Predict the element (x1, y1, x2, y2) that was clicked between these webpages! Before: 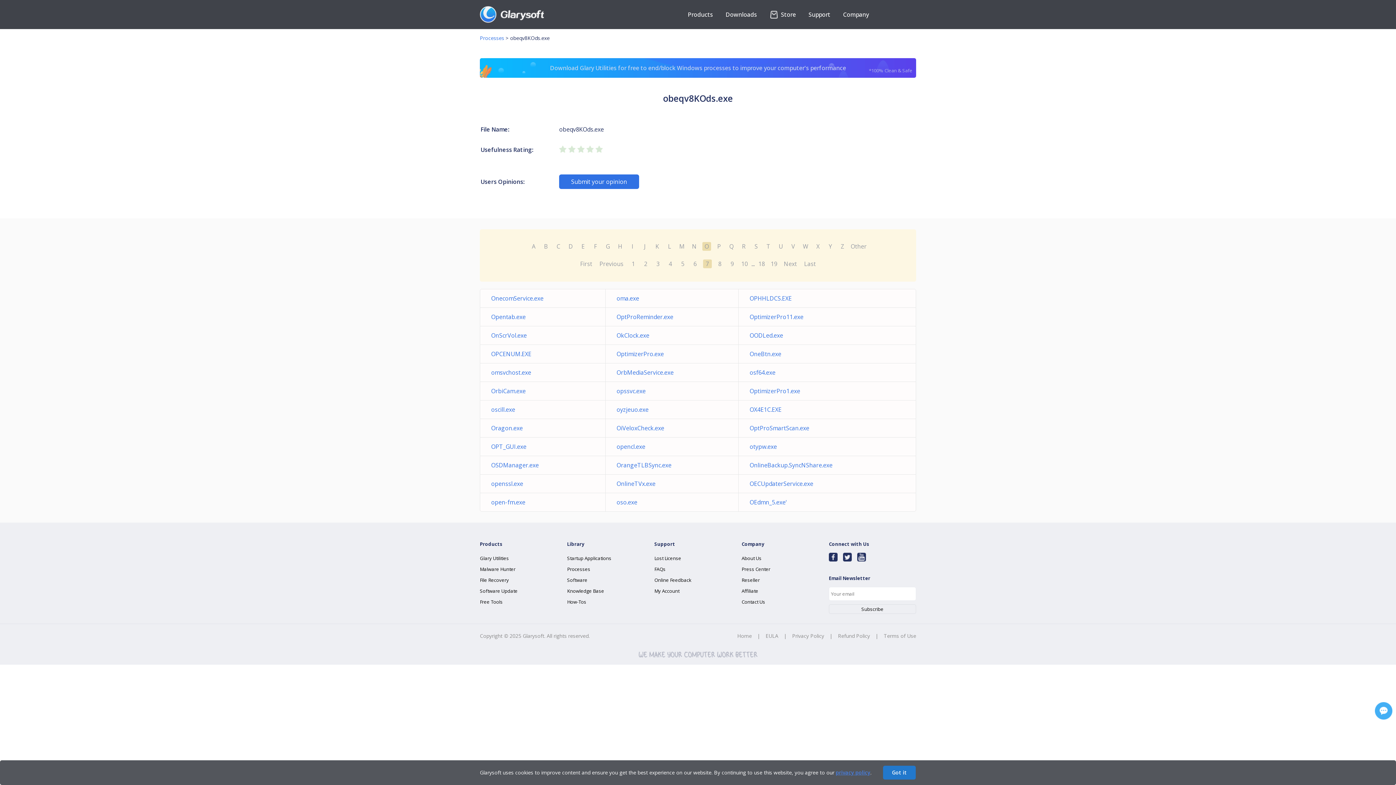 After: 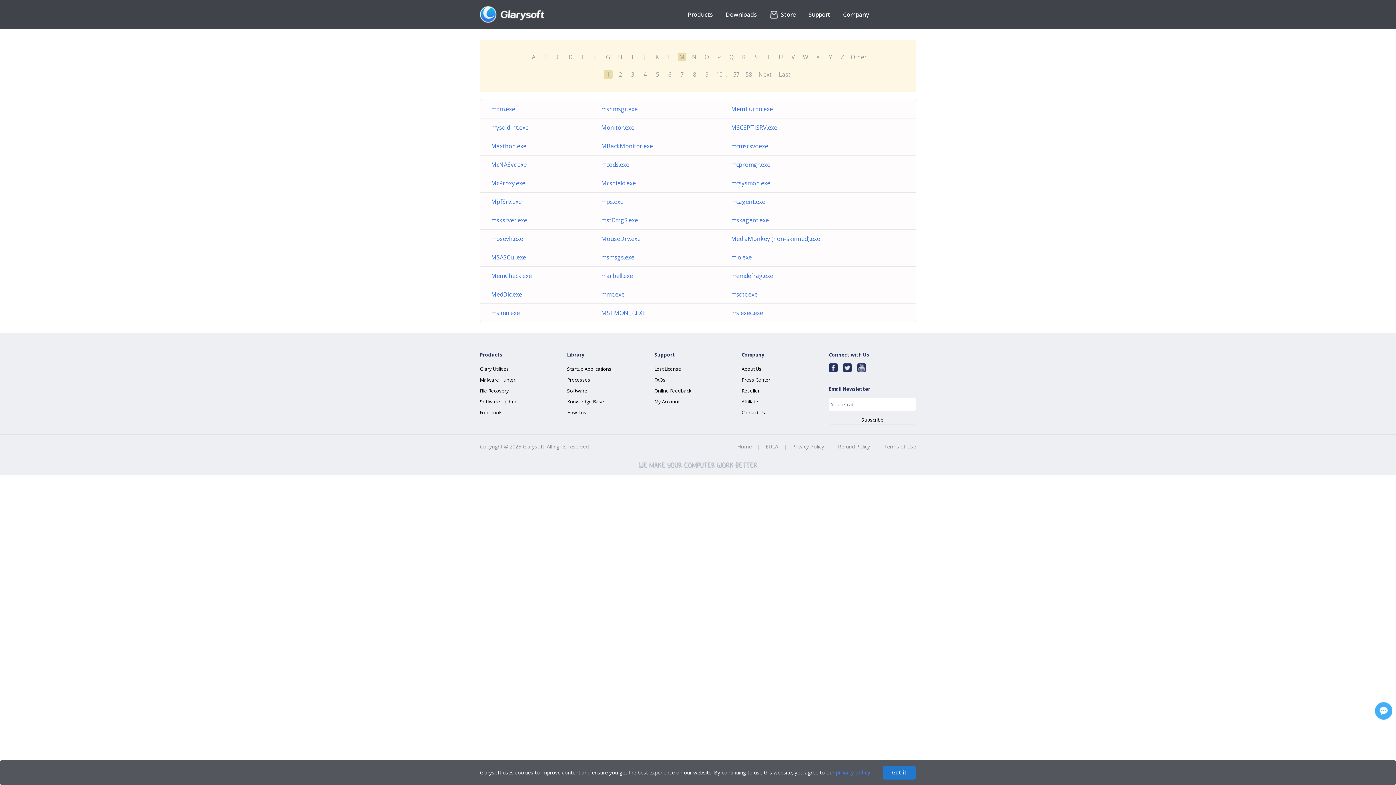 Action: label: M bbox: (677, 242, 686, 250)